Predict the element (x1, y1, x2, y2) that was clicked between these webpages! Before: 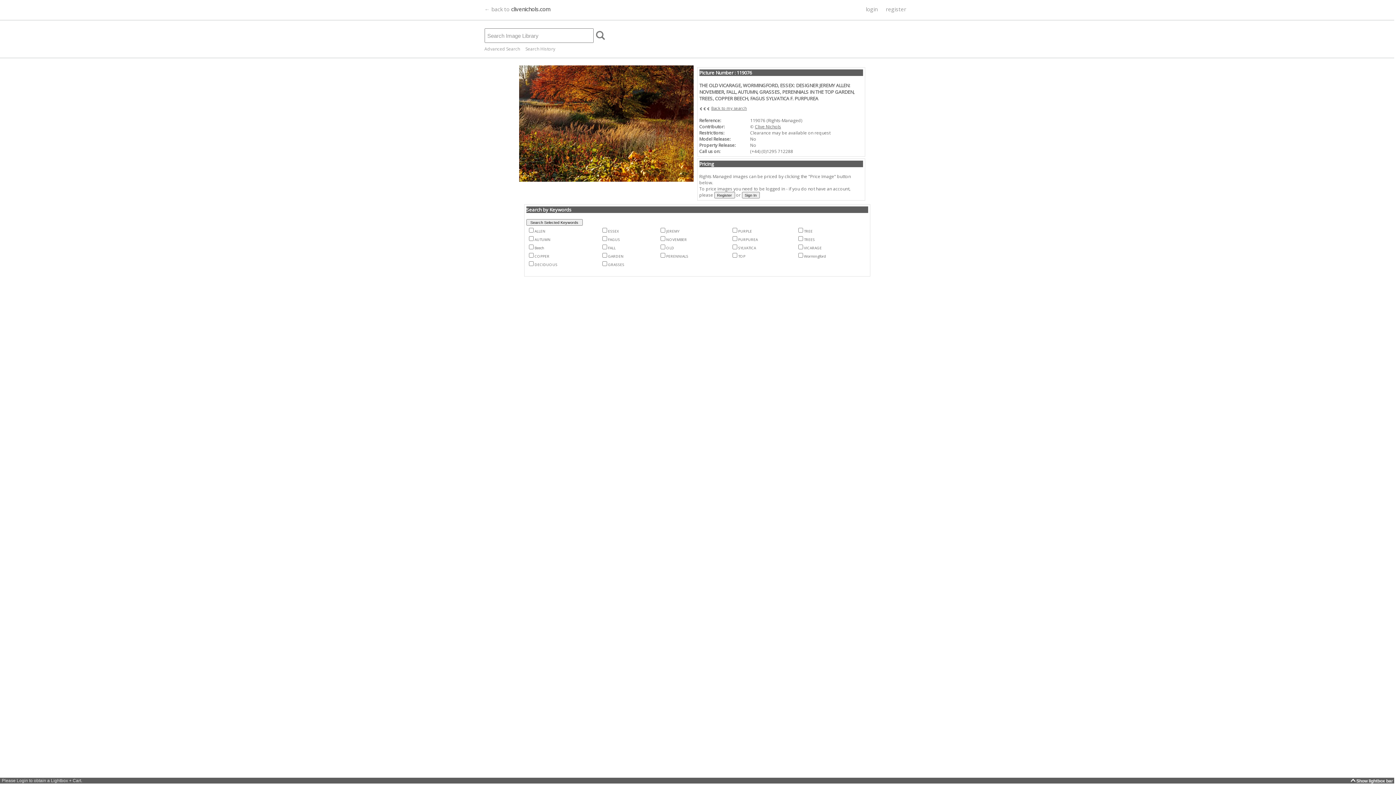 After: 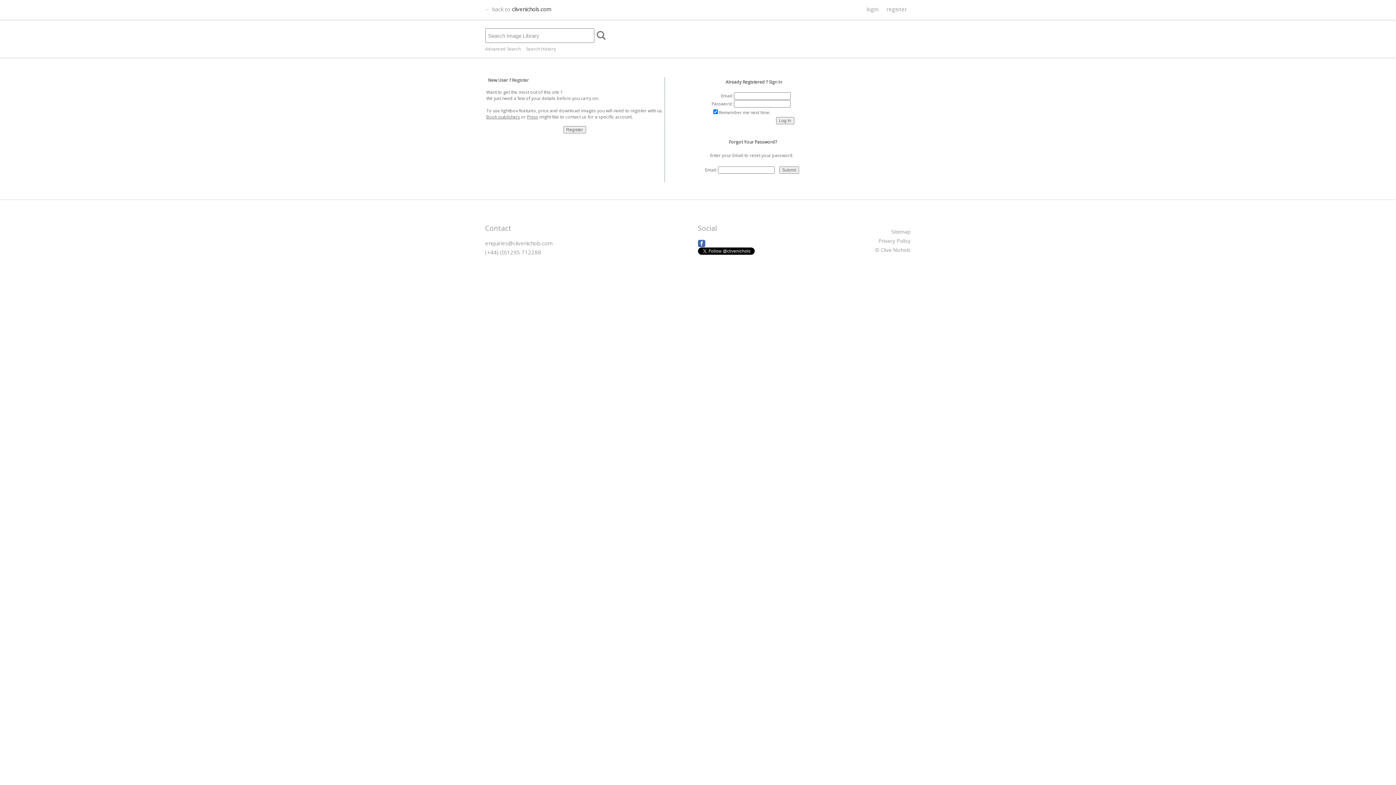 Action: label: login bbox: (862, 5, 881, 12)